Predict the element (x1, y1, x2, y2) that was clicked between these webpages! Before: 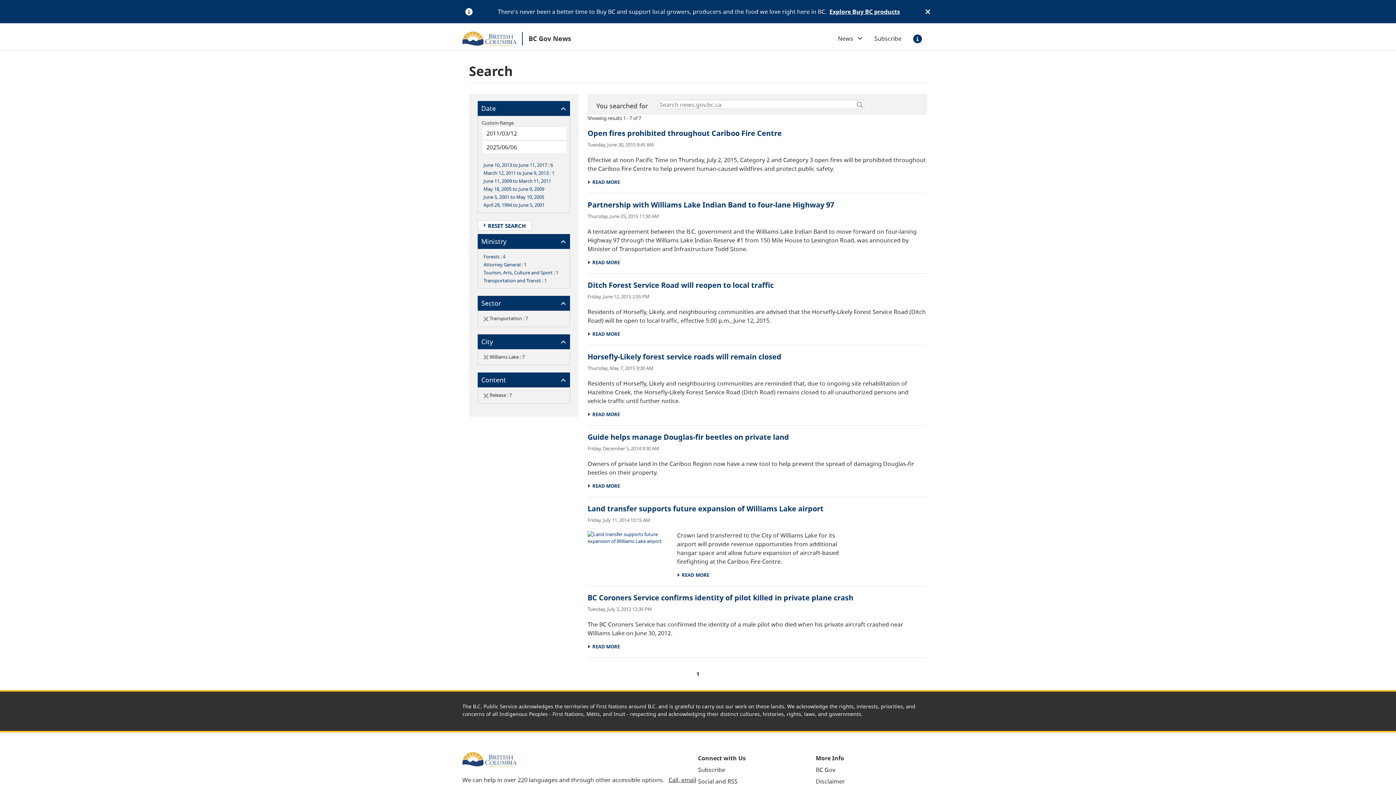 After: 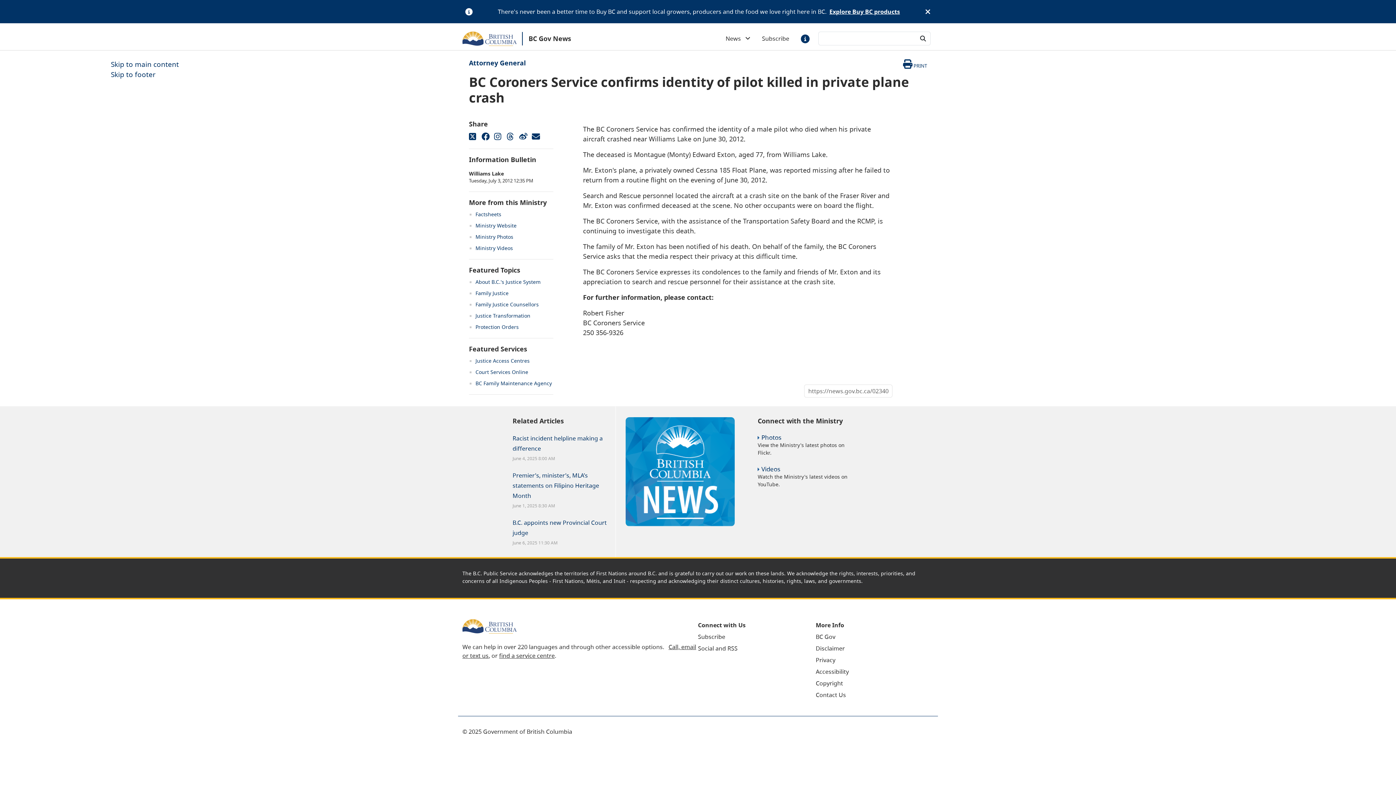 Action: bbox: (587, 593, 853, 602) label: BC Coroners Service confirms identity of pilot killed in private plane crash